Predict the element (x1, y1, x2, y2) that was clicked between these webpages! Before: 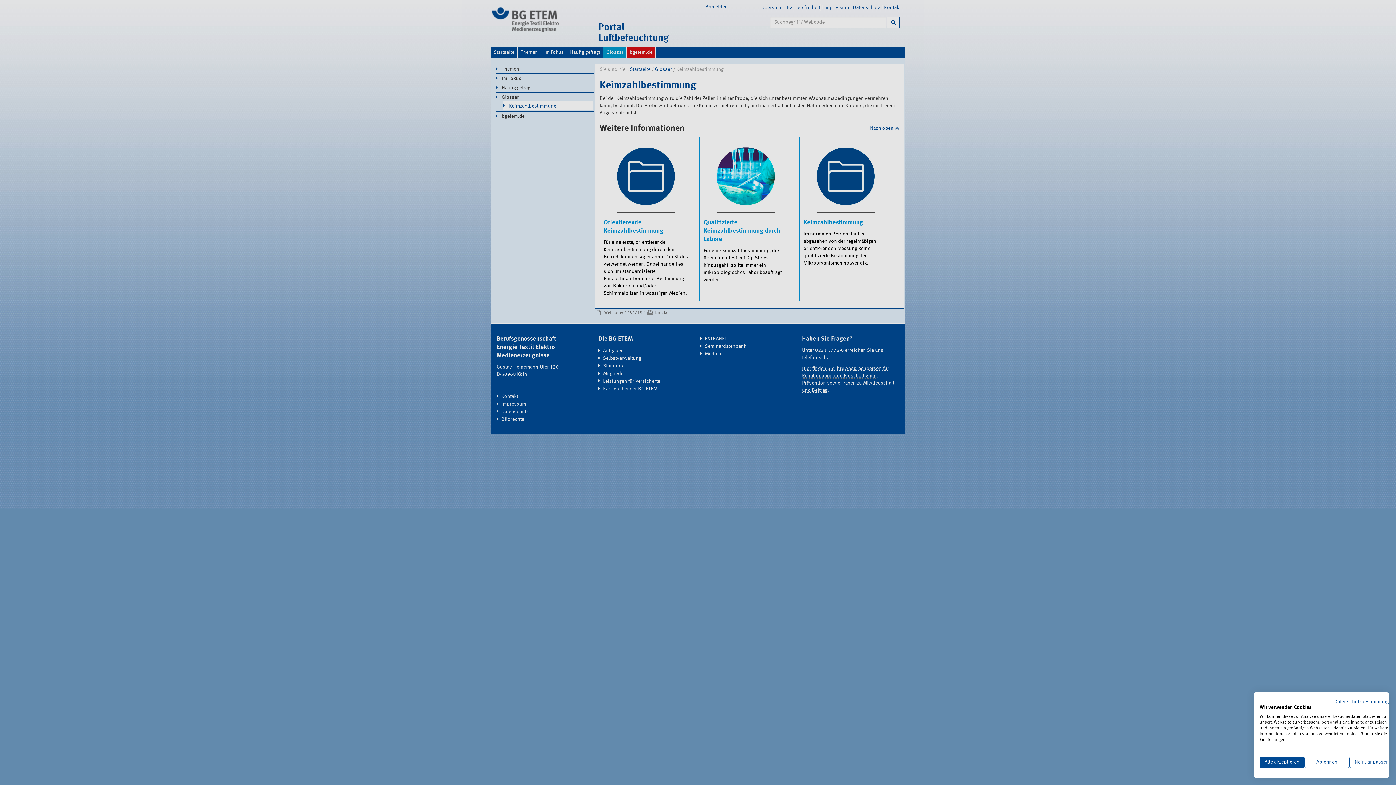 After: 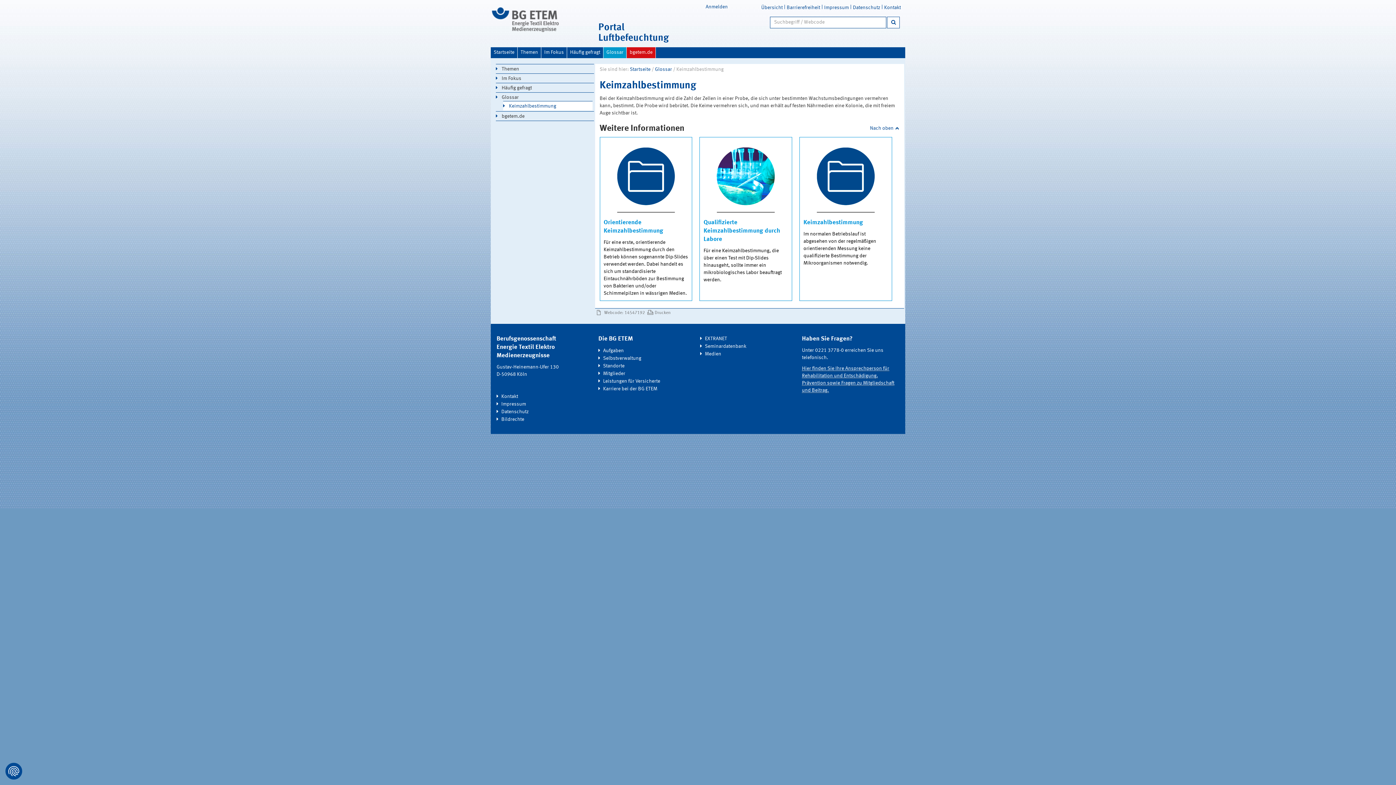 Action: bbox: (1304, 757, 1349, 768) label: Alle verweigern cookies